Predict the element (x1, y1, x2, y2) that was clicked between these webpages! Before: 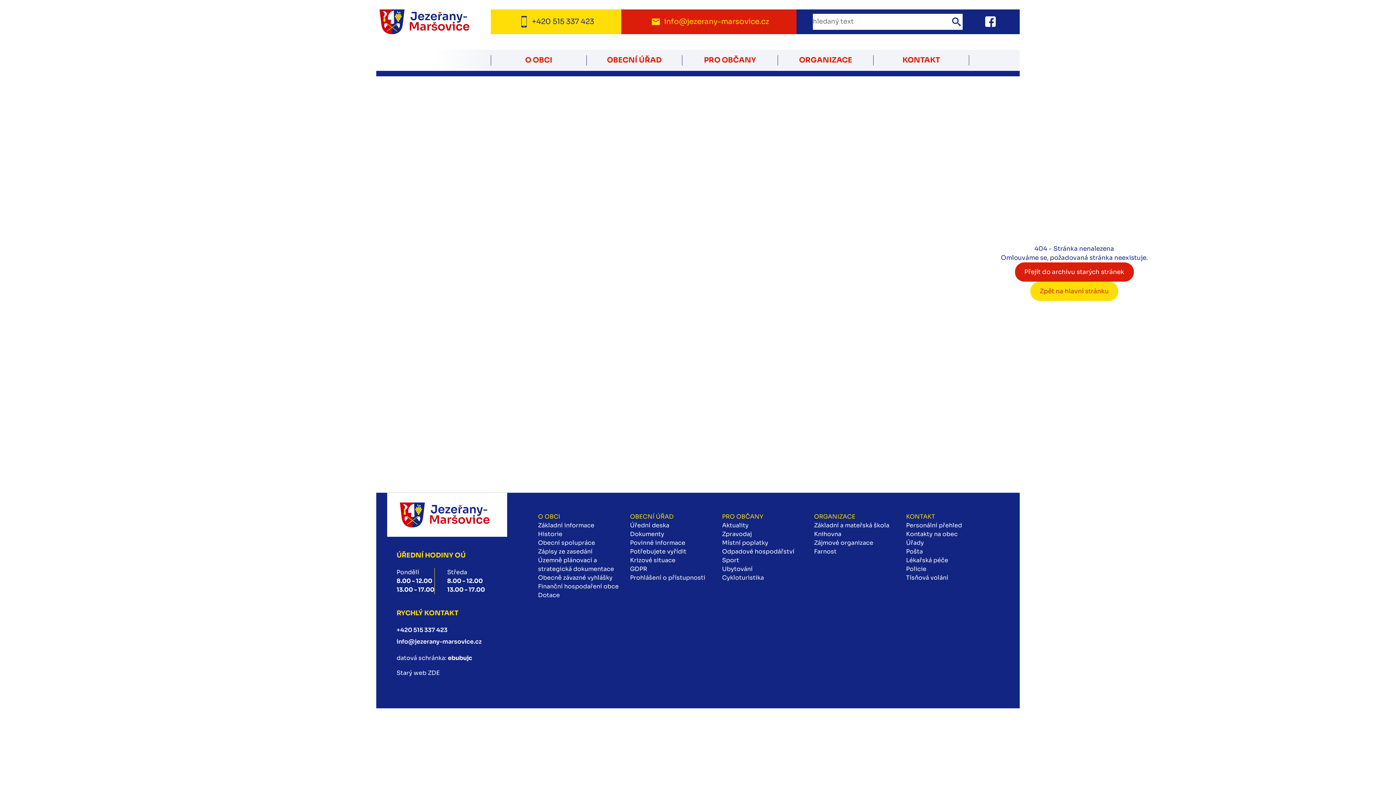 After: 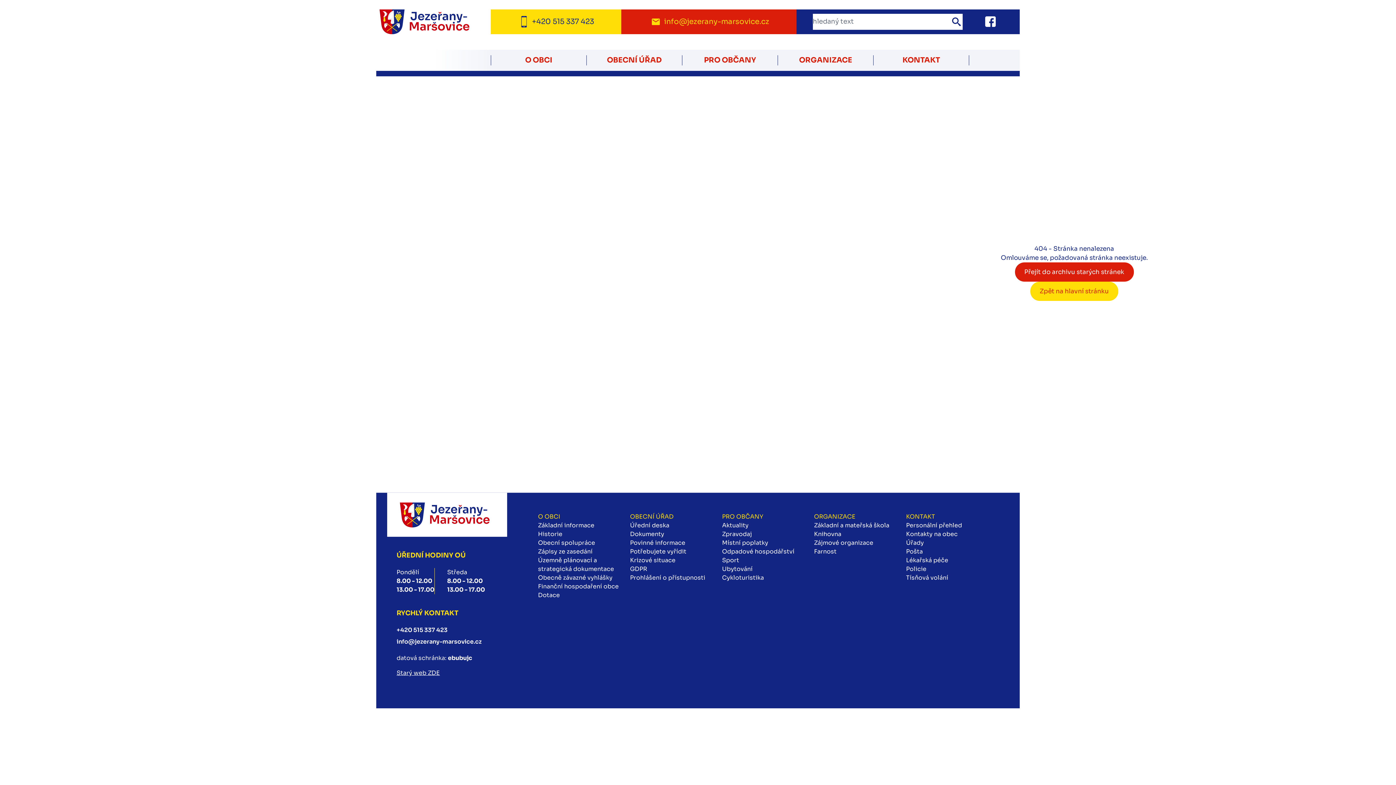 Action: bbox: (396, 669, 440, 676) label: Starý web ZDE